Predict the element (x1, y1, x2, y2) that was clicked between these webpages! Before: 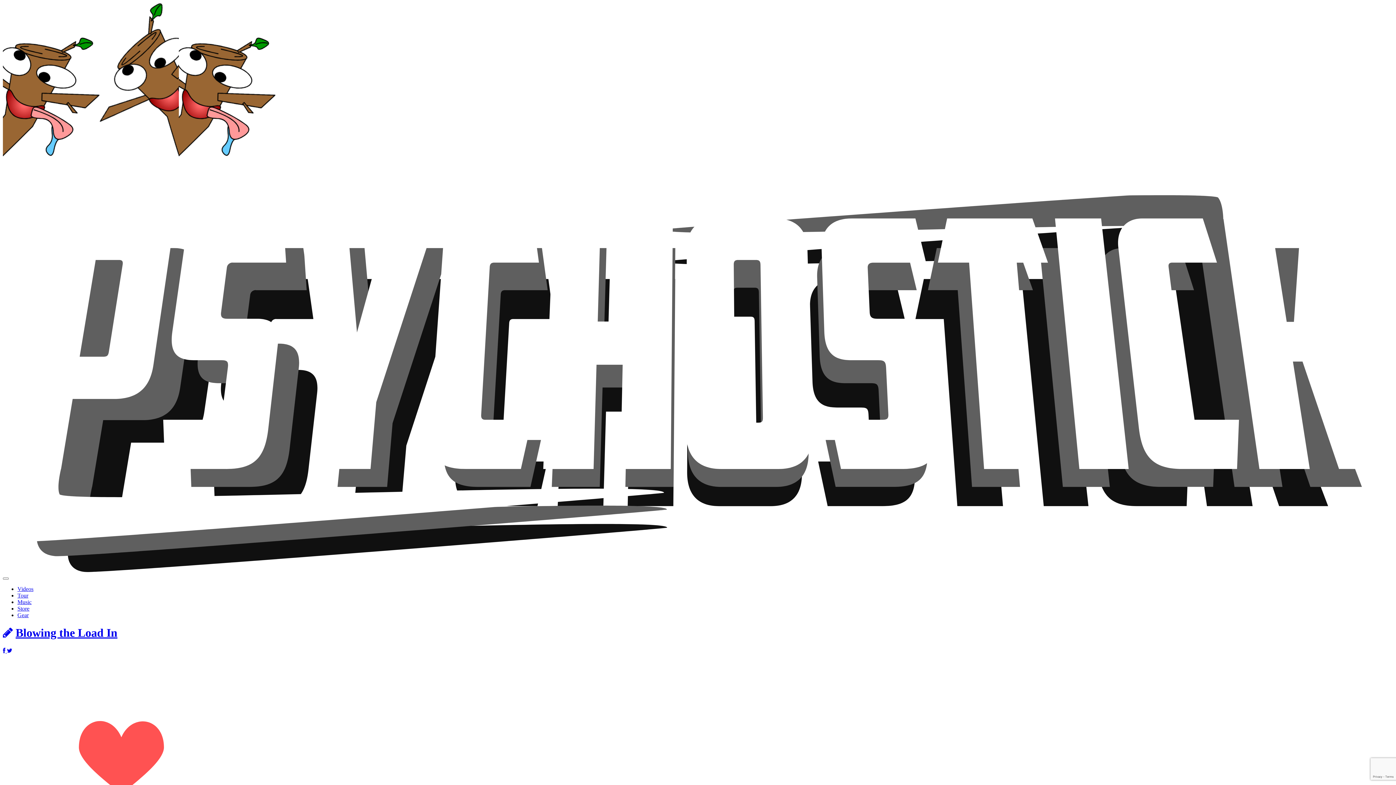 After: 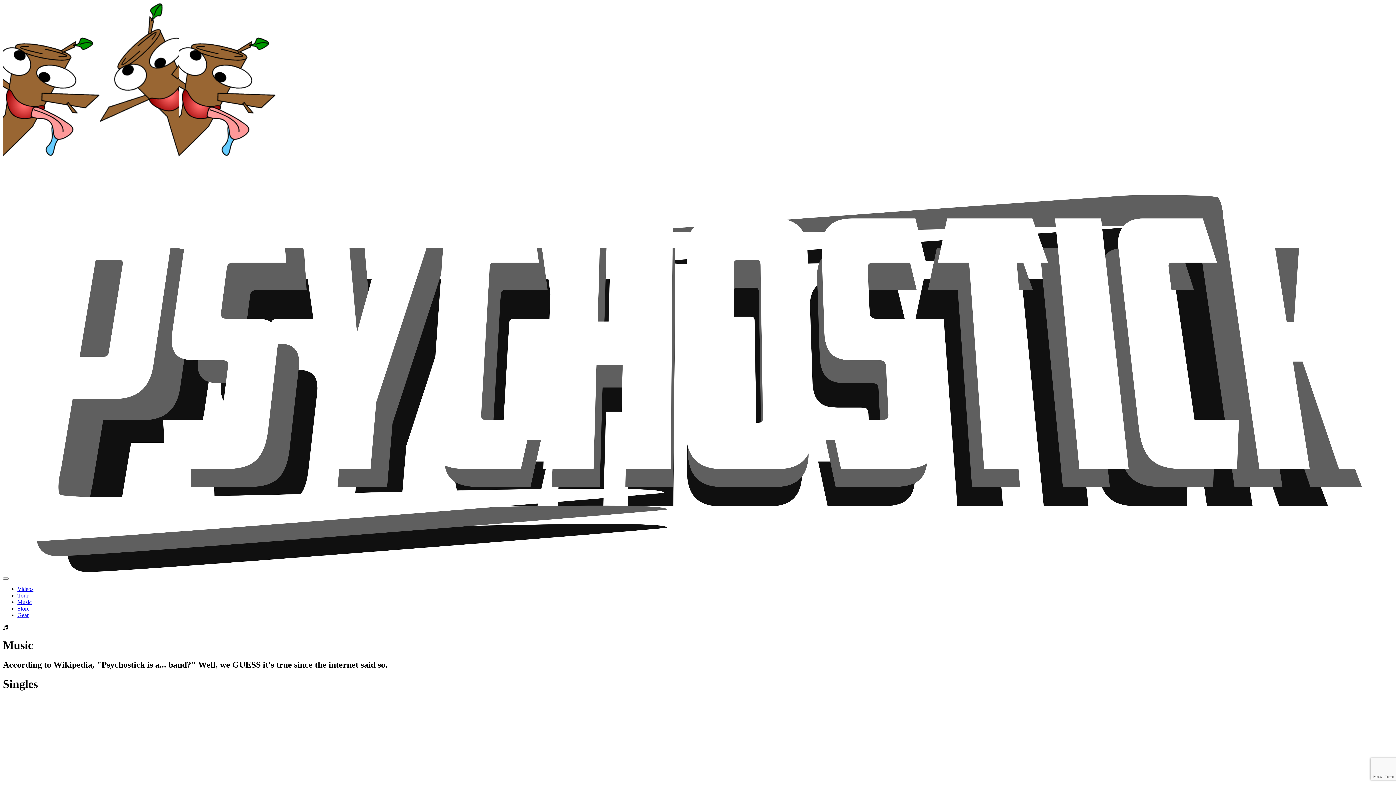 Action: label: Music bbox: (17, 599, 31, 605)